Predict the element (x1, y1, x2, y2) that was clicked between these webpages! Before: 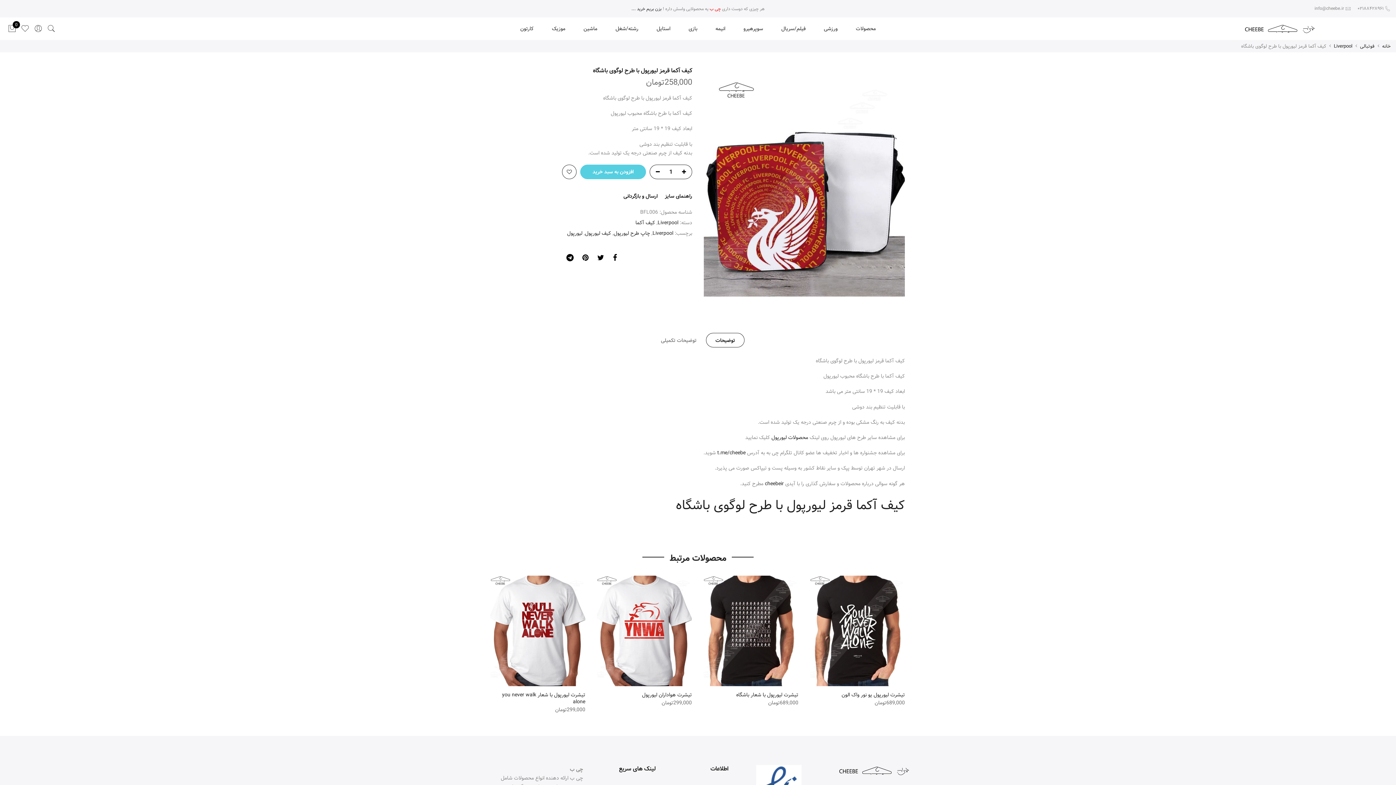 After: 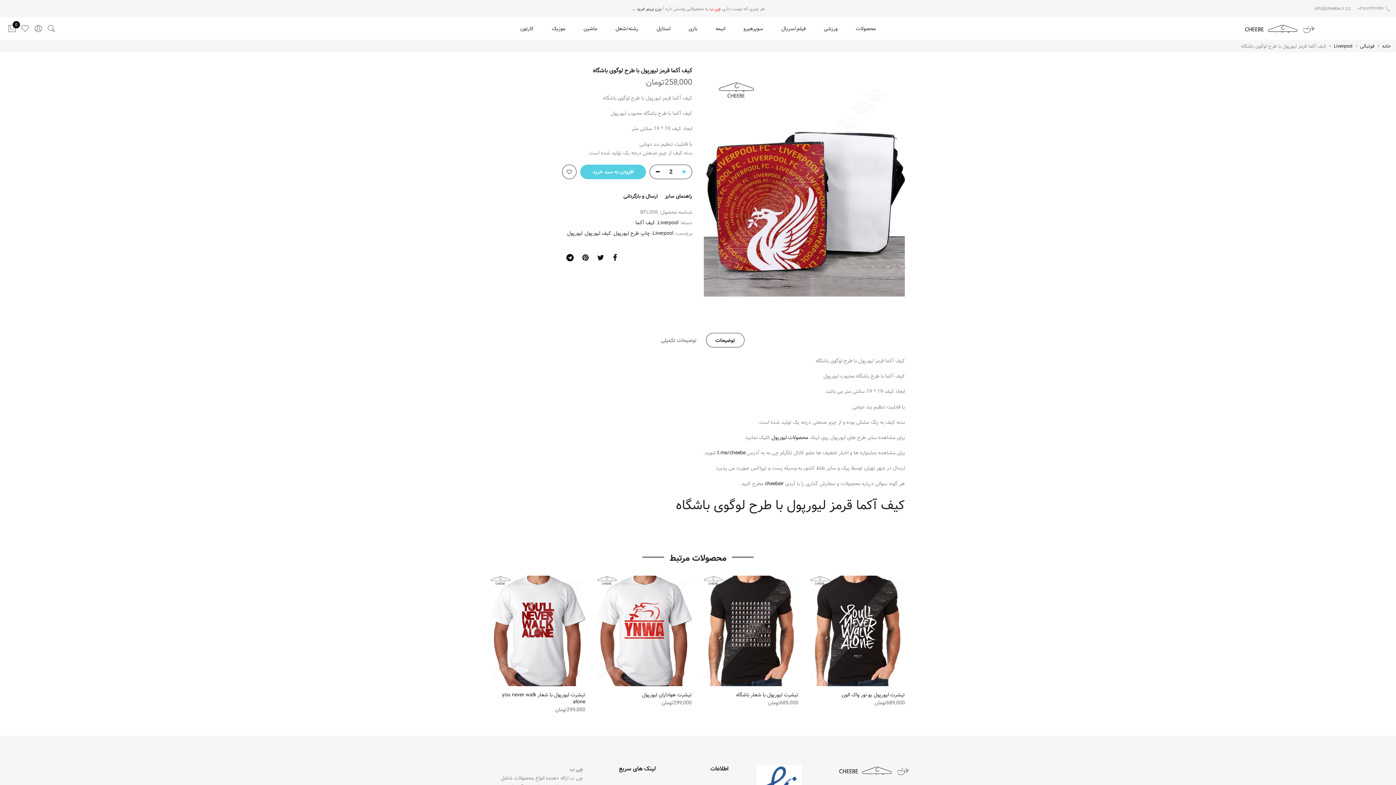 Action: bbox: (682, 167, 686, 176)